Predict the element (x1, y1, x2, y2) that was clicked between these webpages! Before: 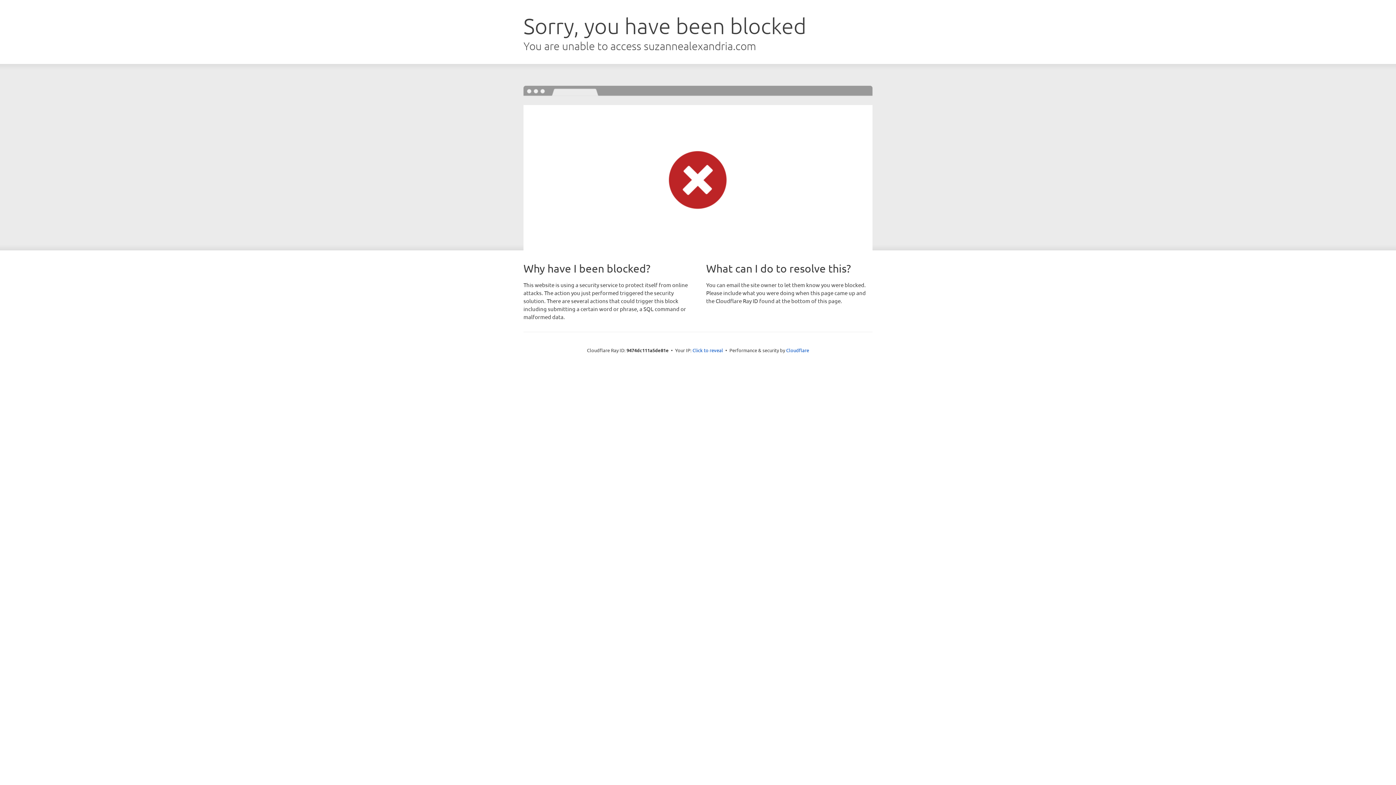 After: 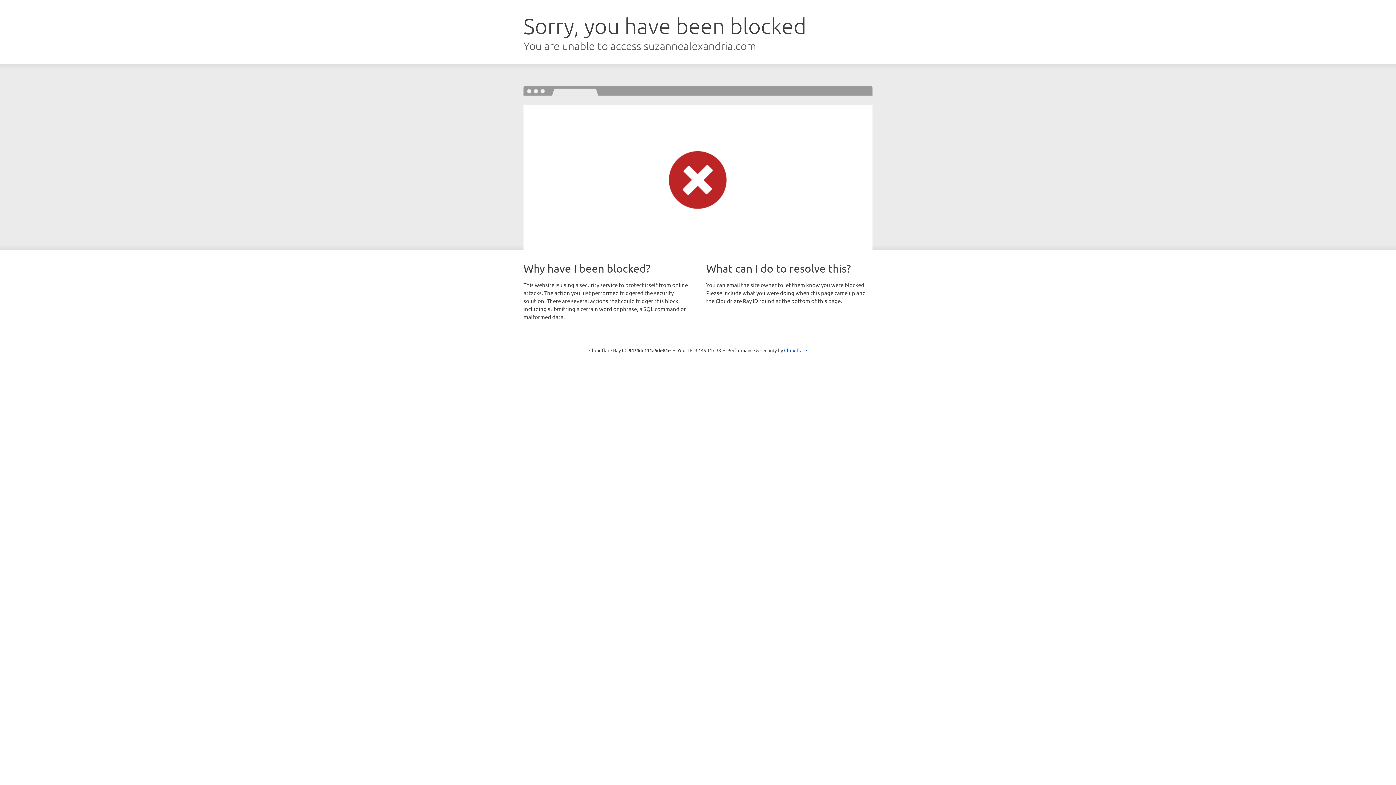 Action: bbox: (692, 346, 723, 353) label: Click to reveal